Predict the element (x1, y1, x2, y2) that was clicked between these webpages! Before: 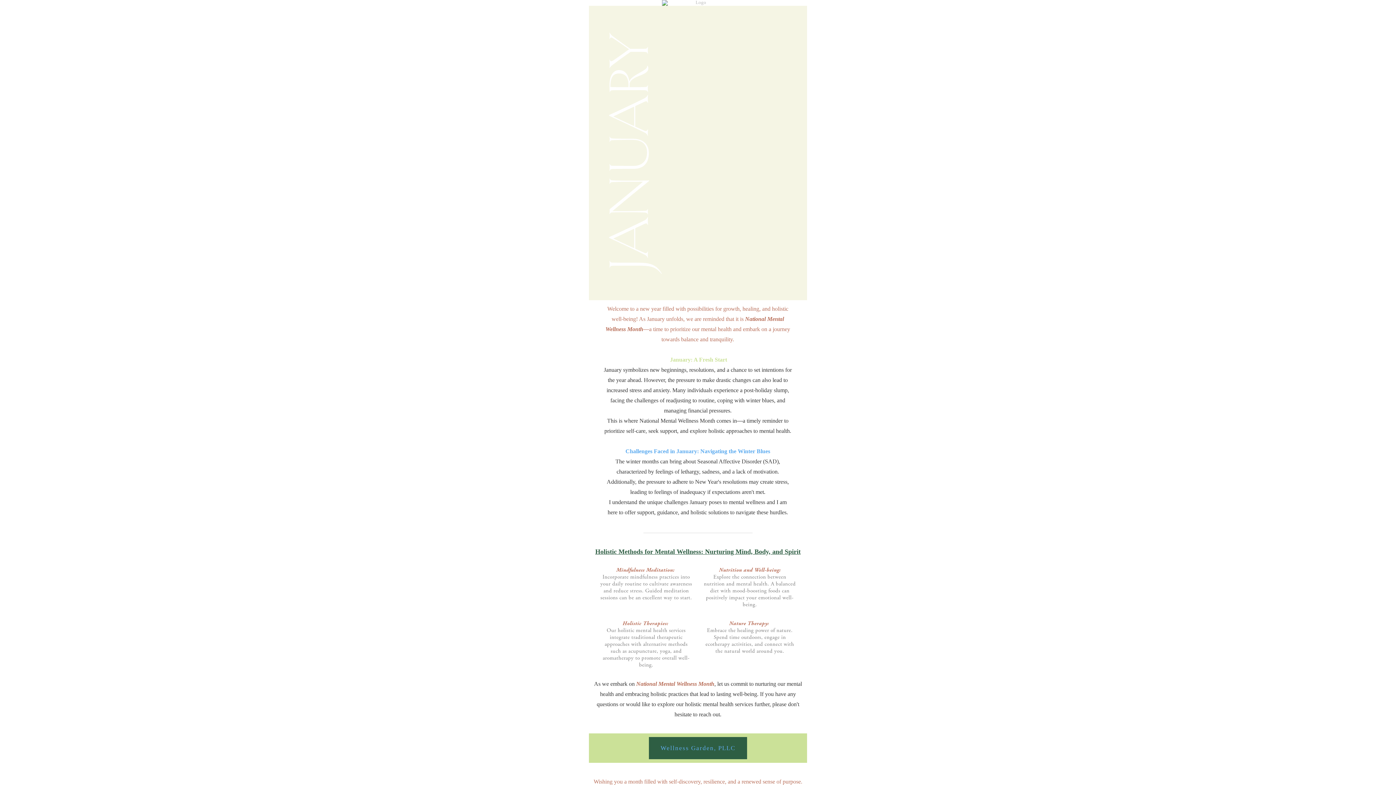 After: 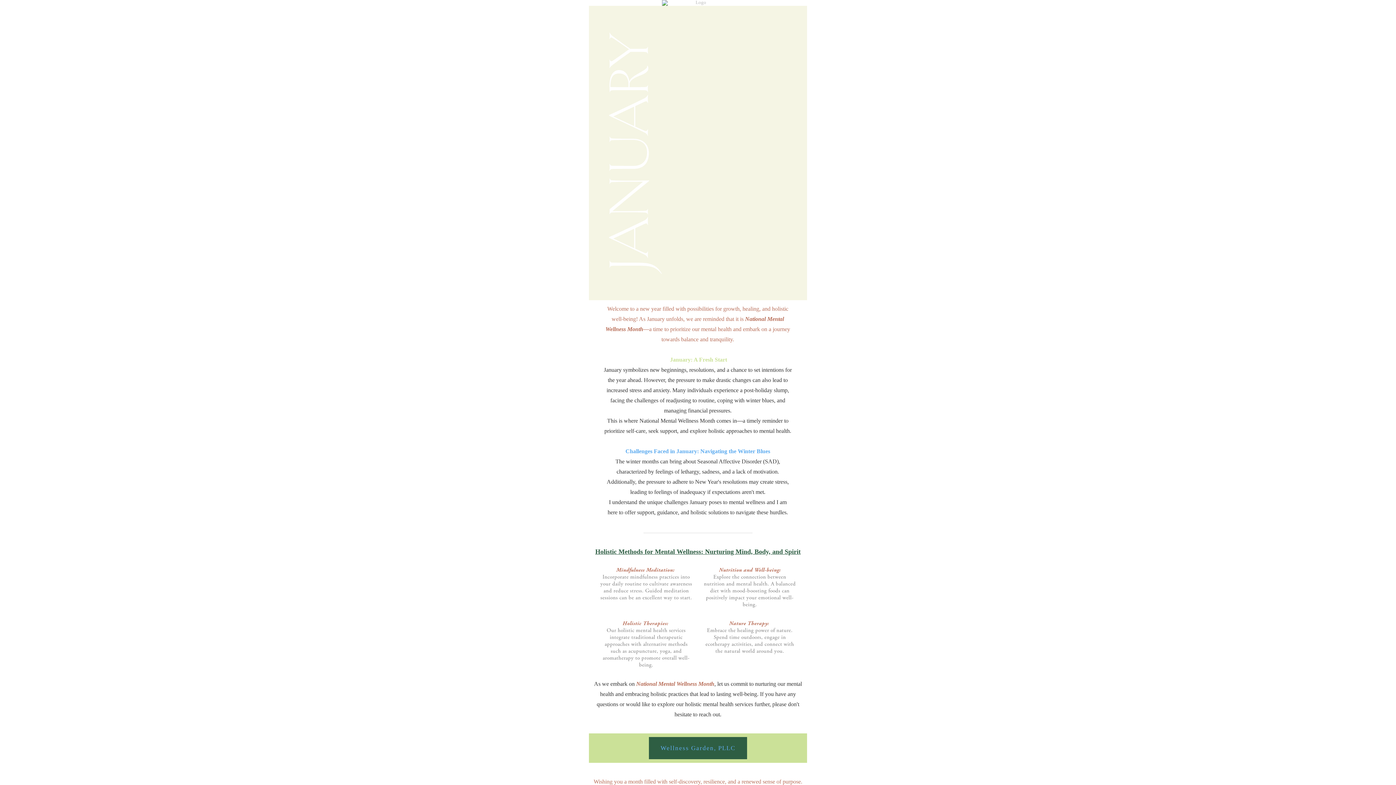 Action: bbox: (649, 737, 747, 759) label: Wellness Garden, PLLC